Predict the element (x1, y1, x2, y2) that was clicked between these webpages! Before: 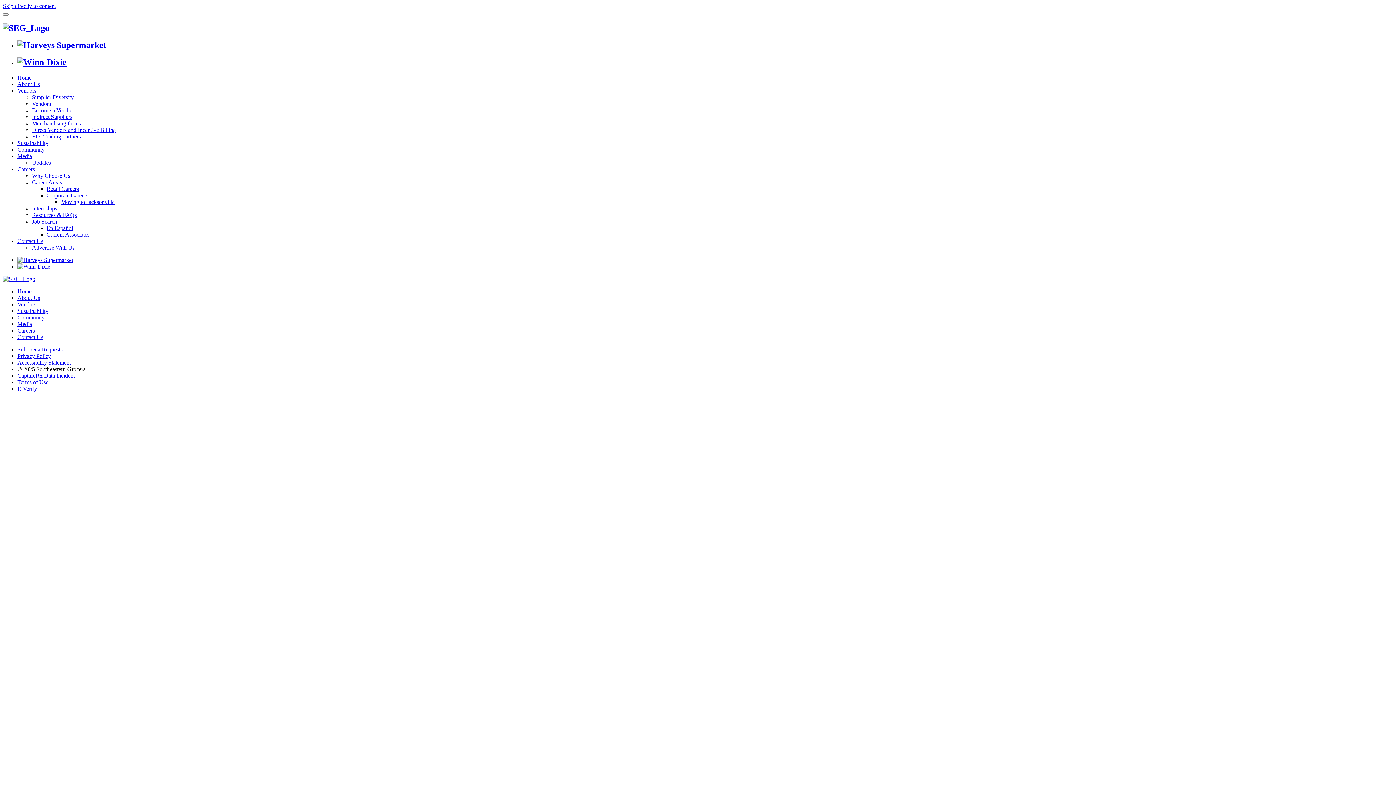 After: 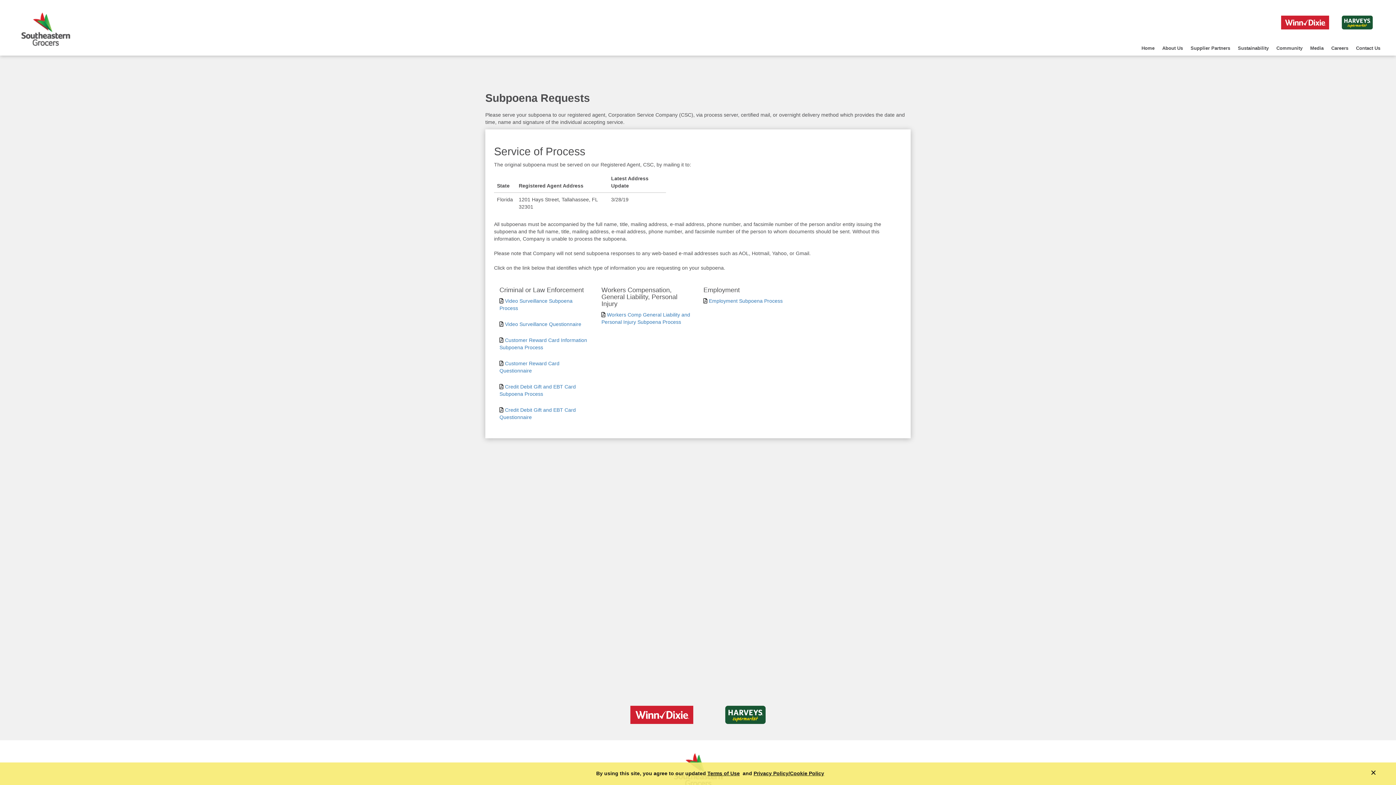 Action: label: Subpoena Requests bbox: (17, 346, 62, 352)